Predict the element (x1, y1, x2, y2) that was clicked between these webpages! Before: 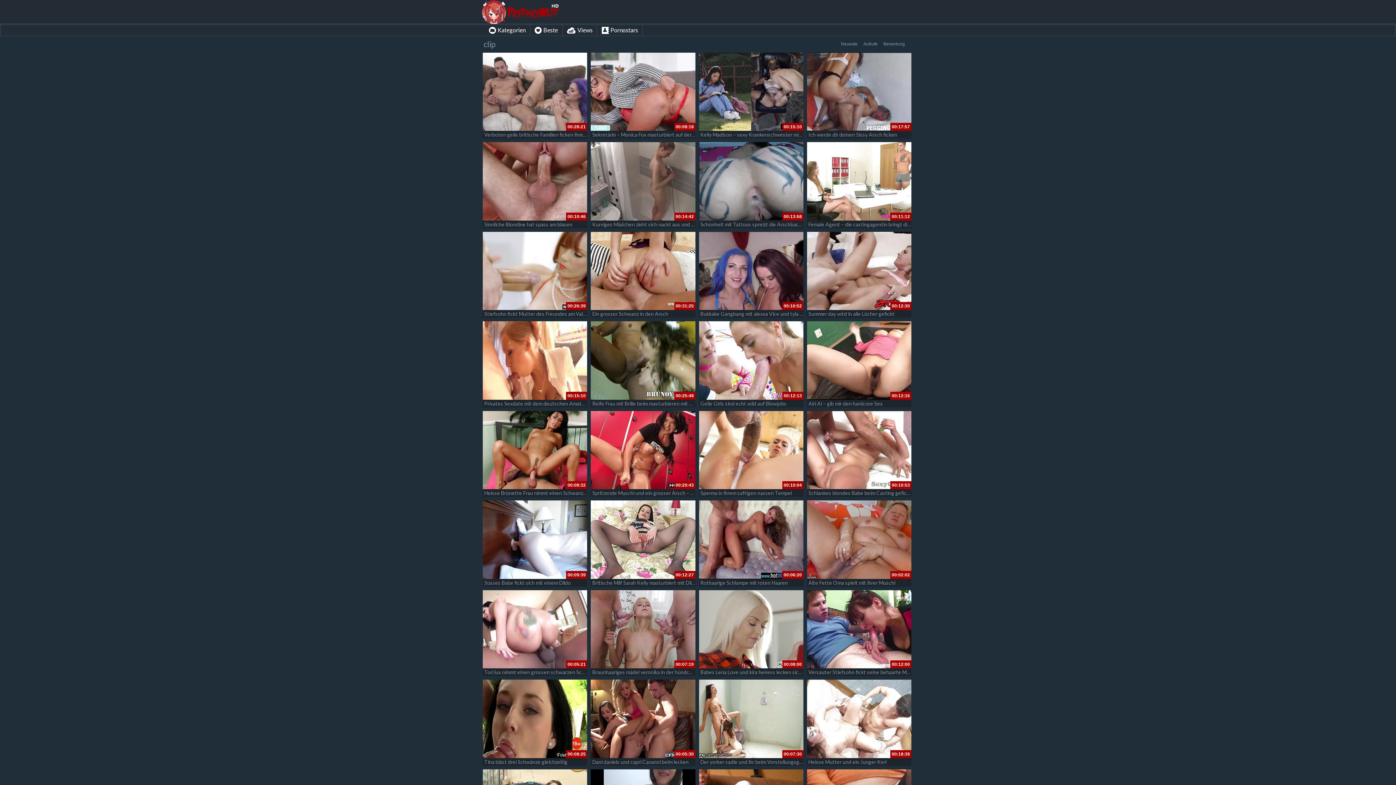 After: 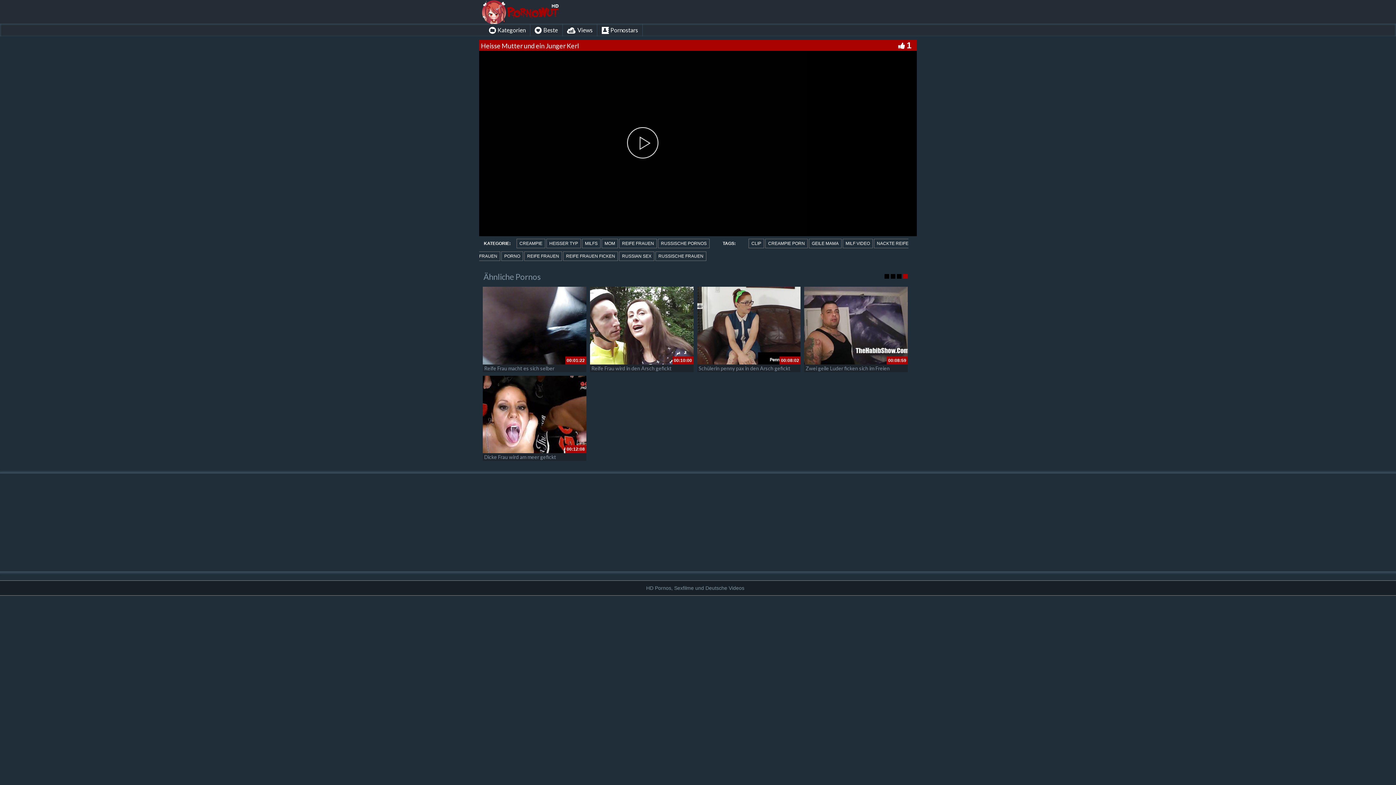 Action: bbox: (808, 759, 886, 765) label: Heisse Mutter und ein Junger Kerl